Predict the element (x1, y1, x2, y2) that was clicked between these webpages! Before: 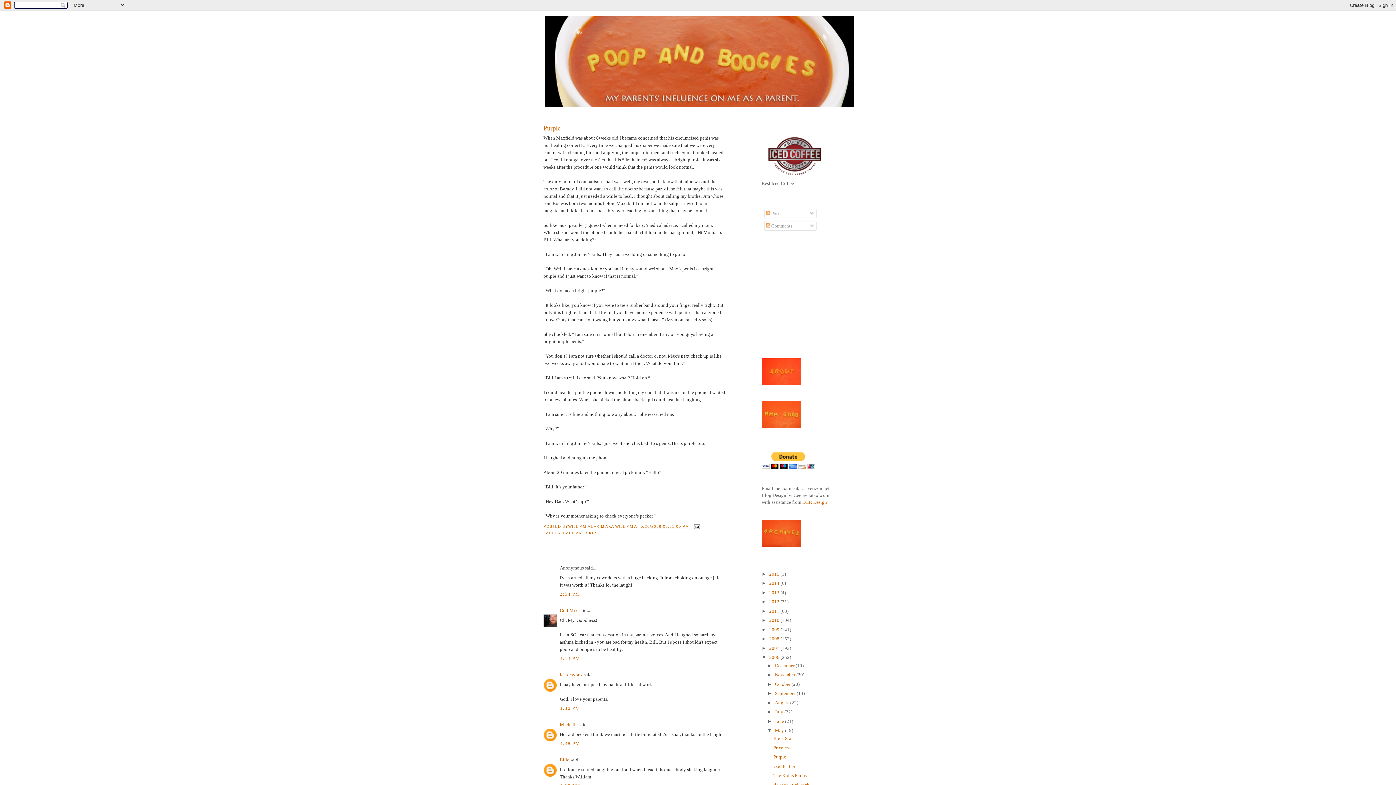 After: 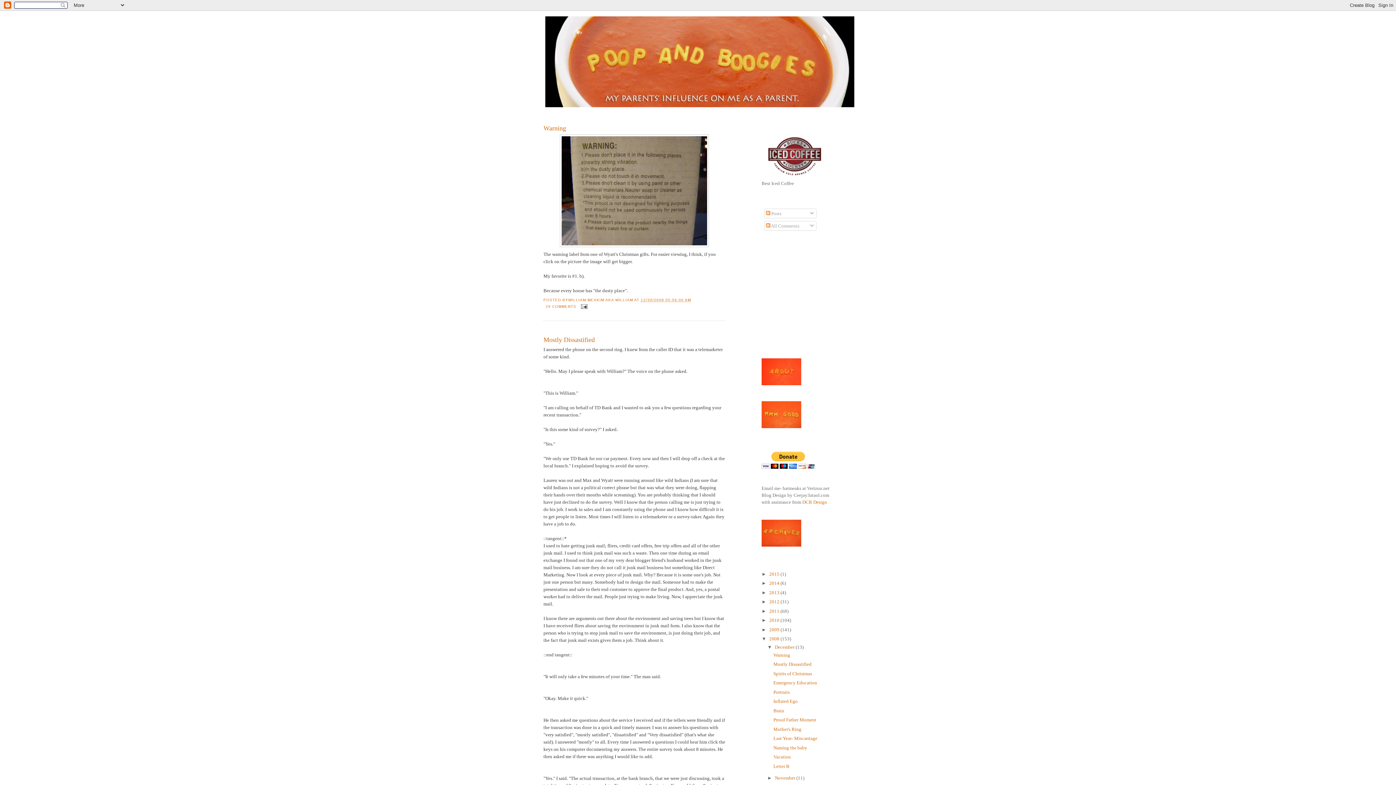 Action: label: 2008  bbox: (769, 636, 780, 641)